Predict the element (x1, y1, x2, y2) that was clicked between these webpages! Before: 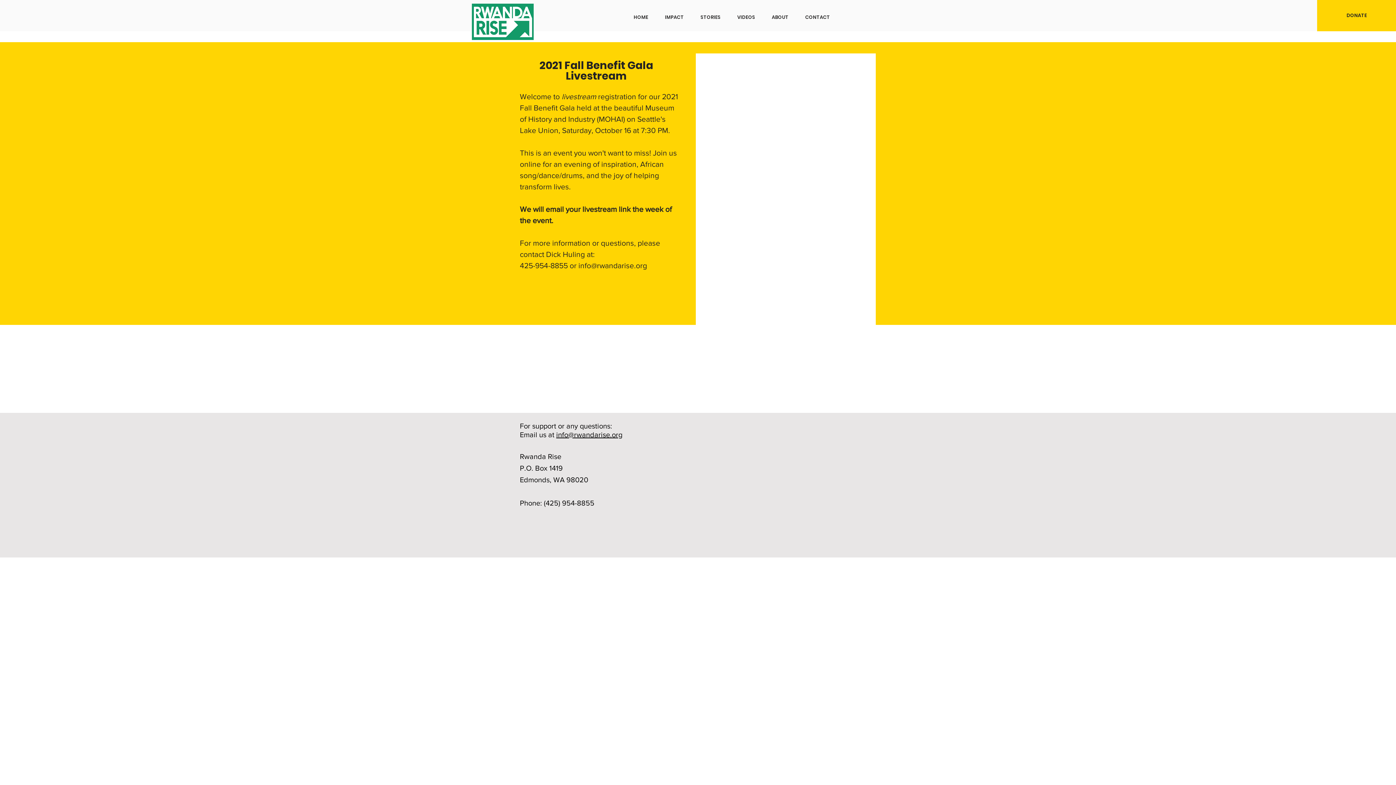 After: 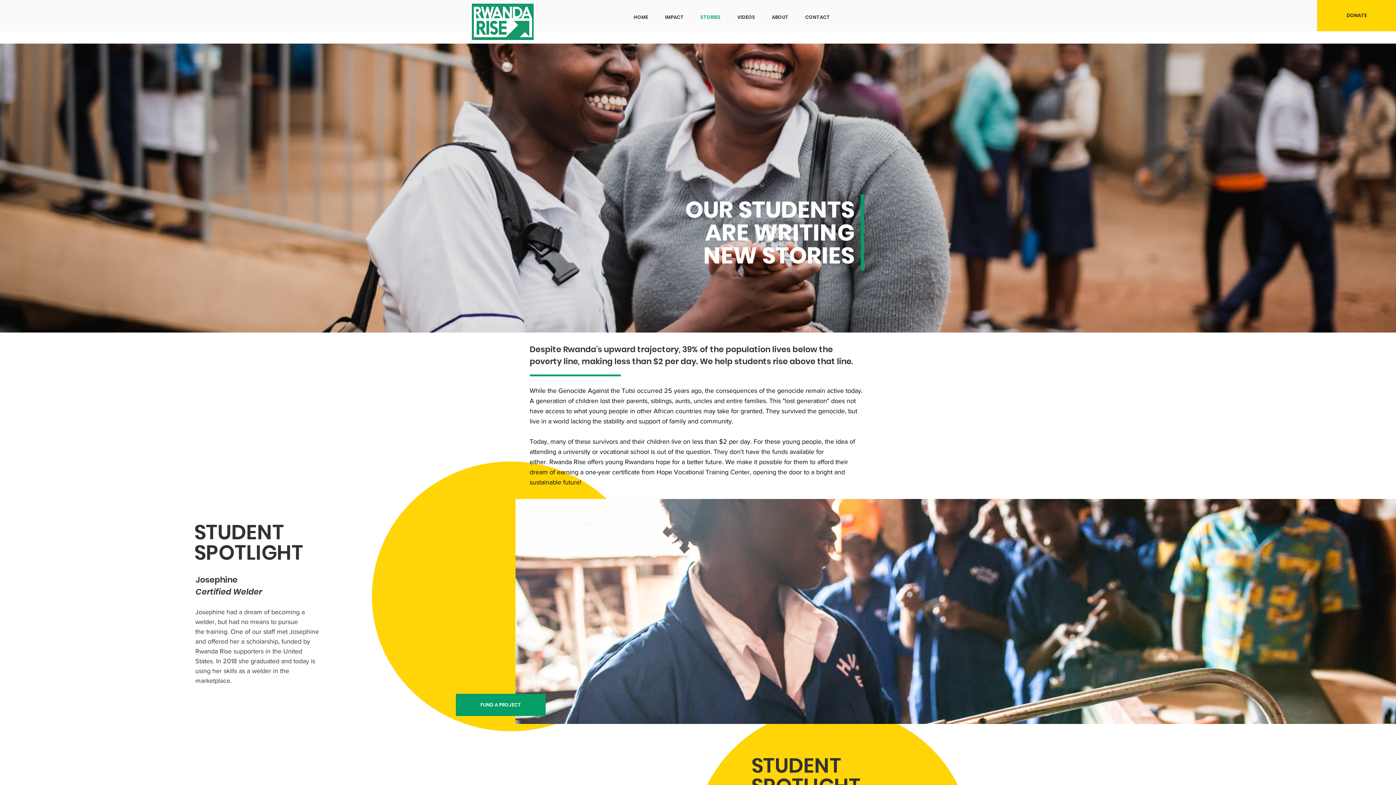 Action: bbox: (692, 7, 729, 27) label: STORIES